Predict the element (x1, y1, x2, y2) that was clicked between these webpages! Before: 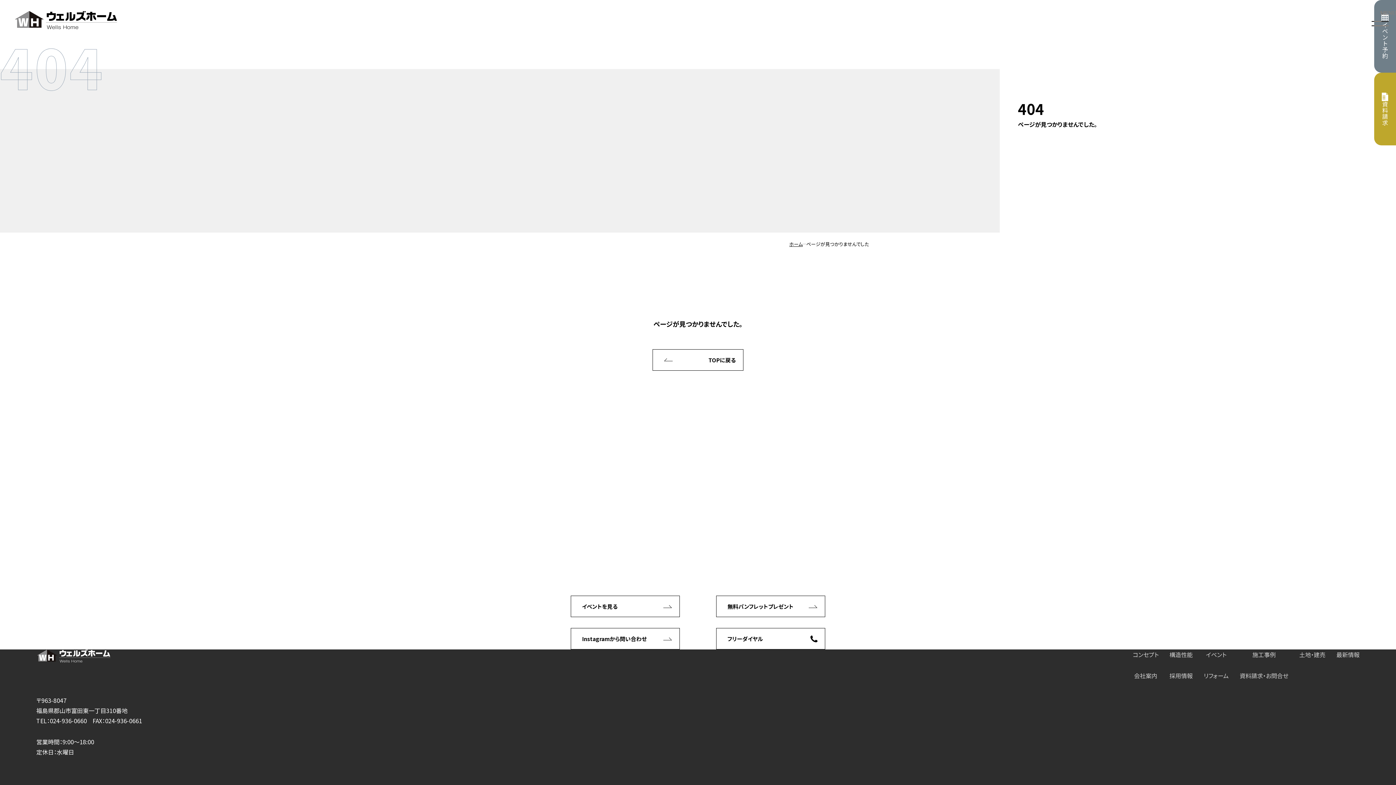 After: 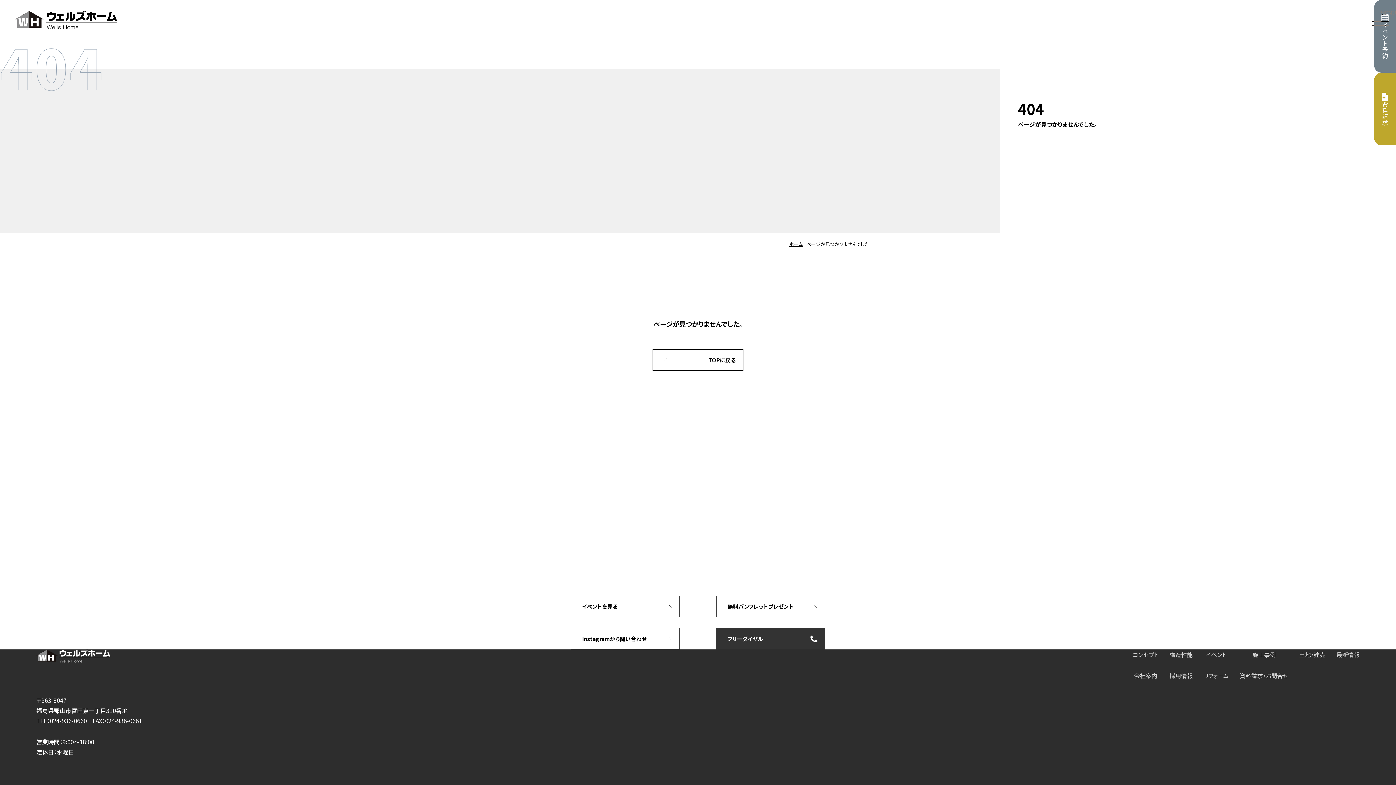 Action: bbox: (716, 628, 825, 649) label: フリーダイヤル